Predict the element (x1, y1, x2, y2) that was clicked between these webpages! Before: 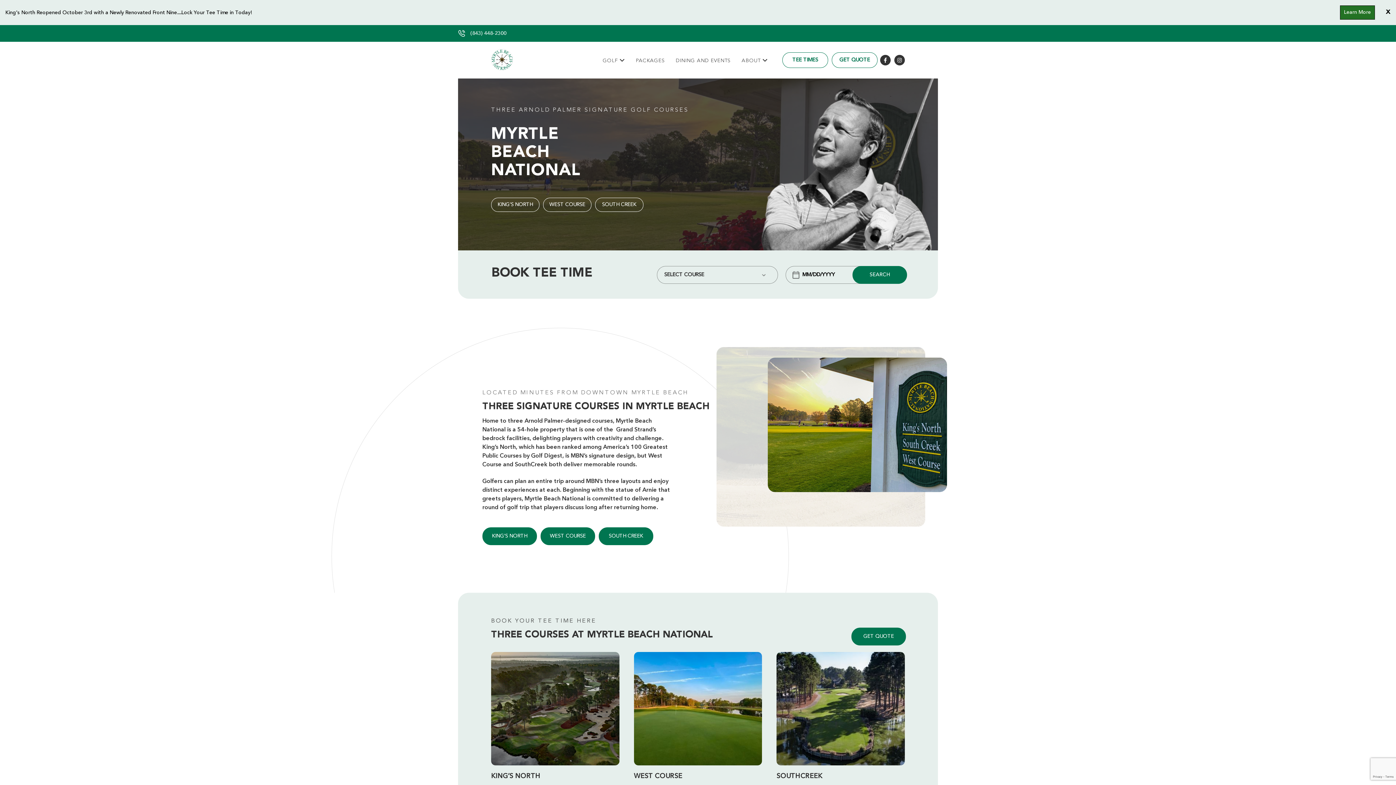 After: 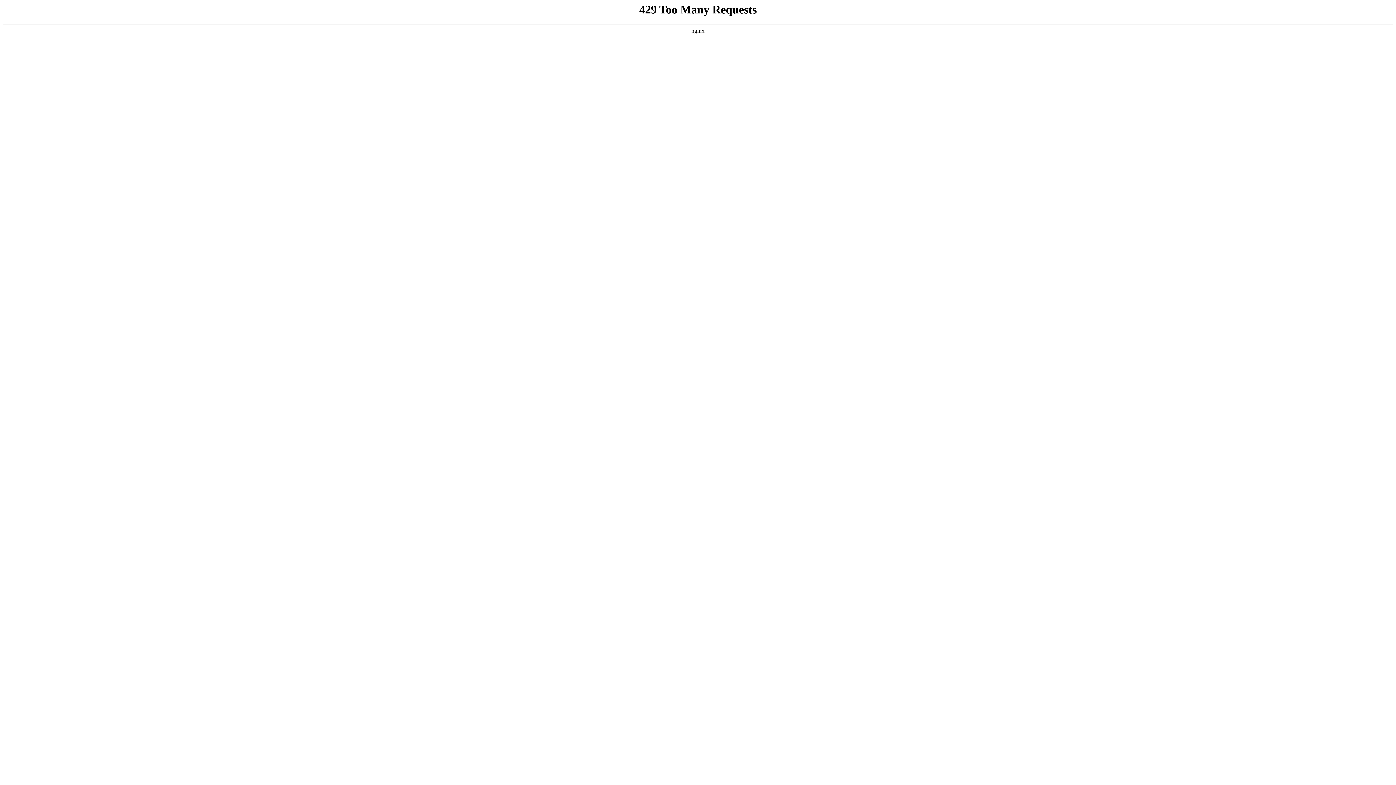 Action: label: GOLF bbox: (602, 57, 625, 63)